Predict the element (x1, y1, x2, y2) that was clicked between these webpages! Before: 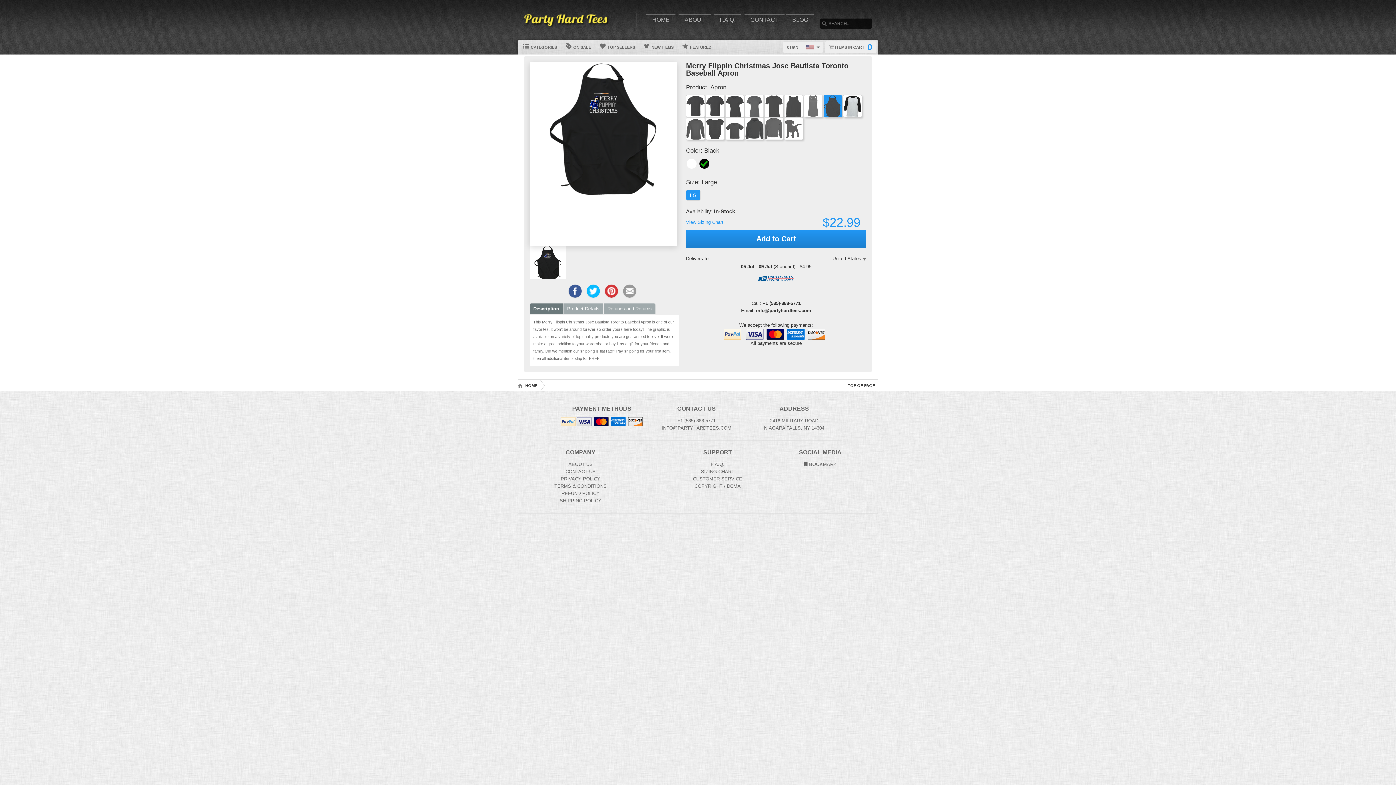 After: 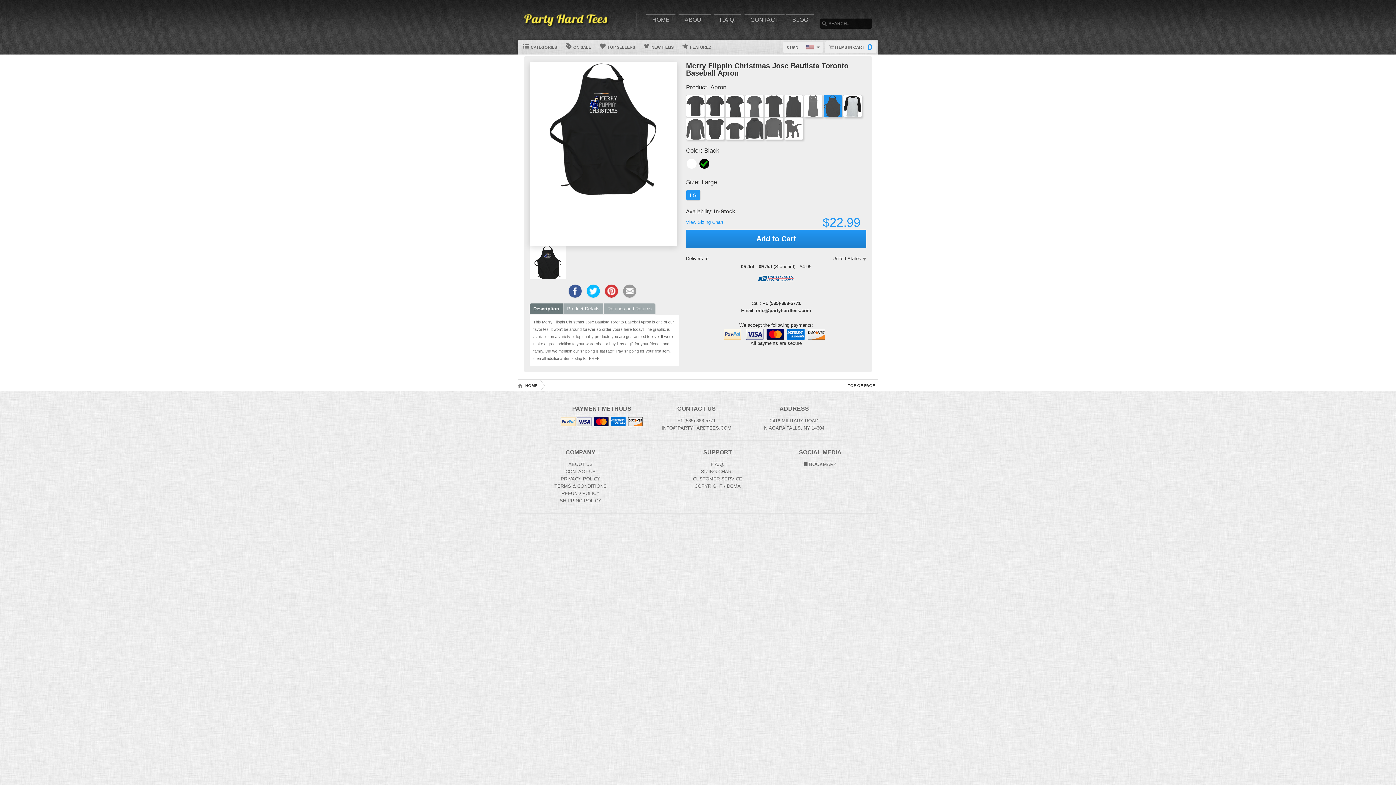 Action: bbox: (586, 284, 600, 297) label: Share this page on Twitter